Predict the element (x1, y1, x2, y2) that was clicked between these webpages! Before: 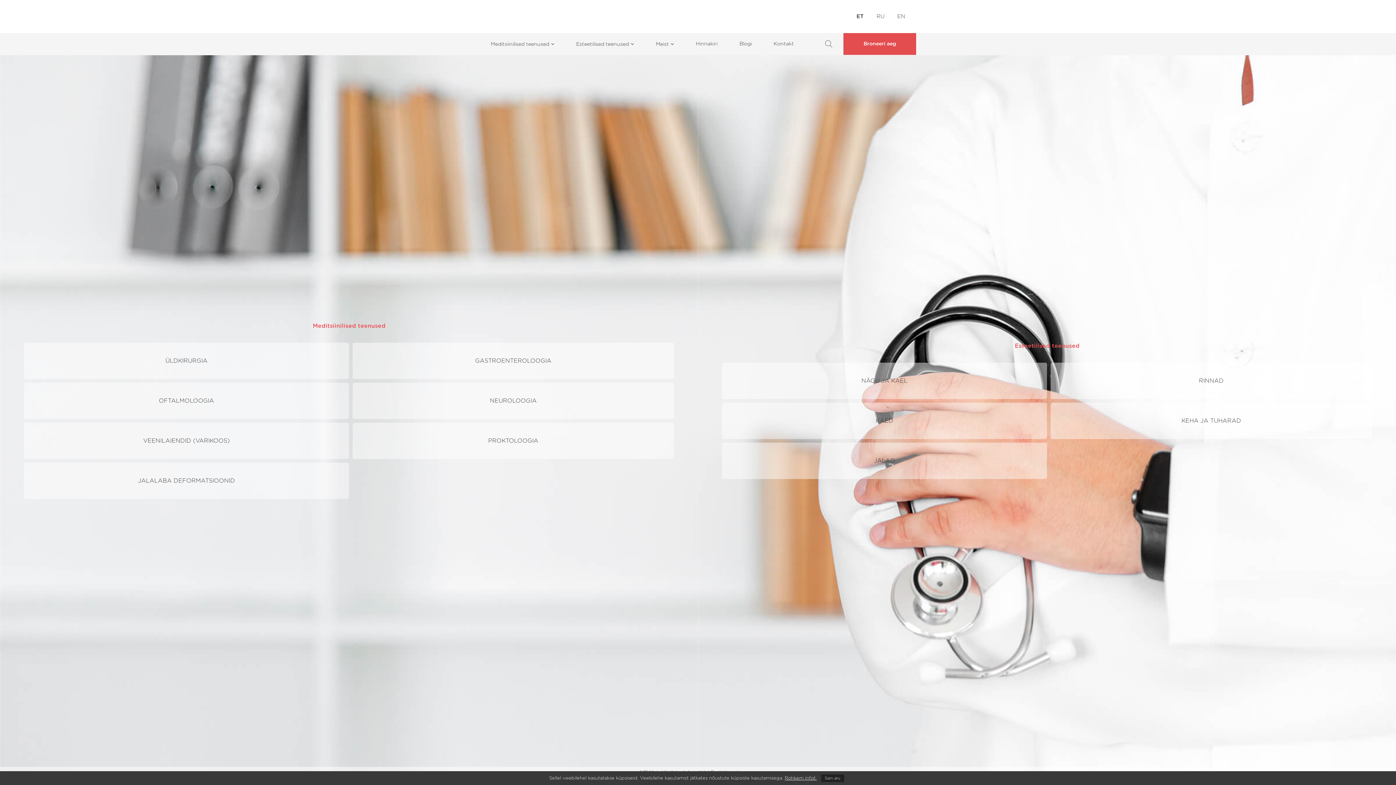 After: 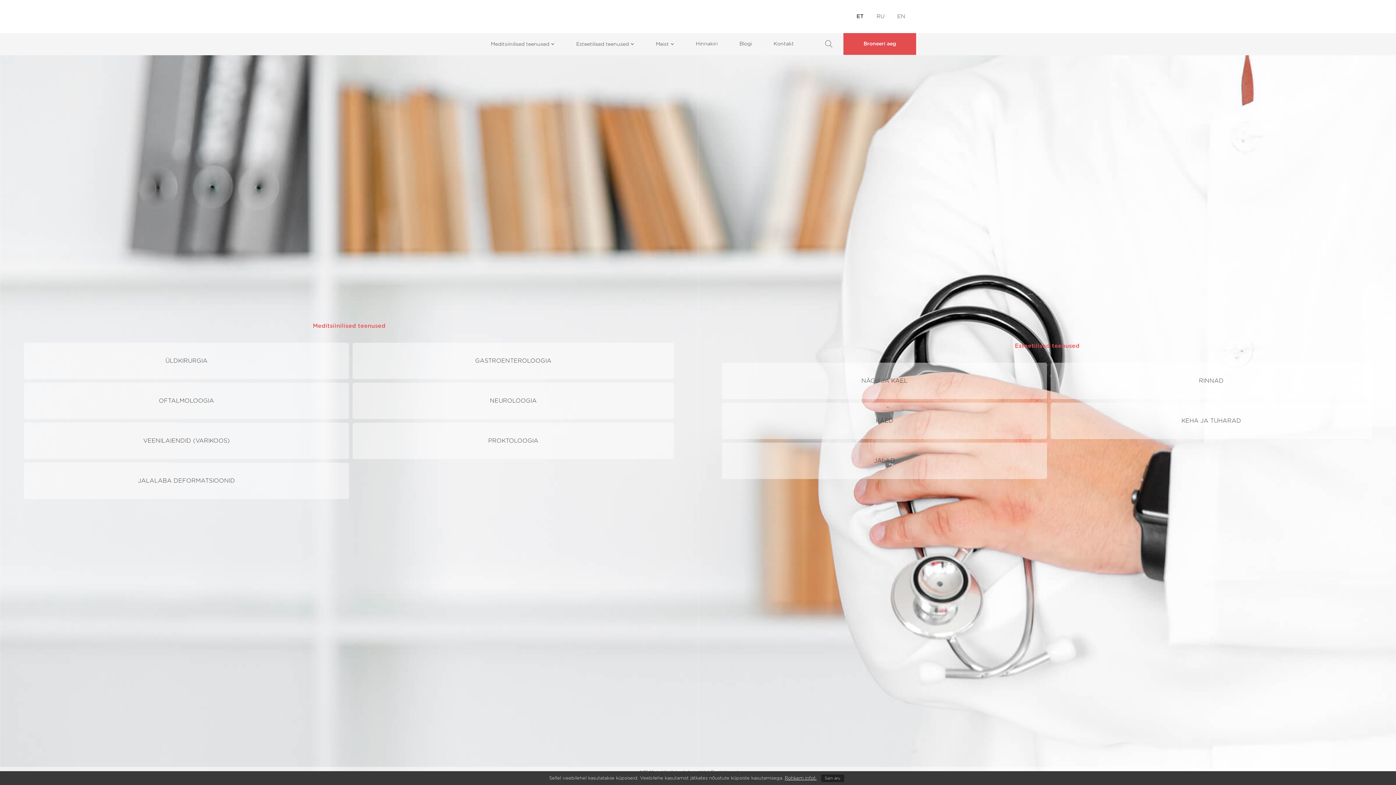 Action: bbox: (856, 13, 864, 19) label: ET